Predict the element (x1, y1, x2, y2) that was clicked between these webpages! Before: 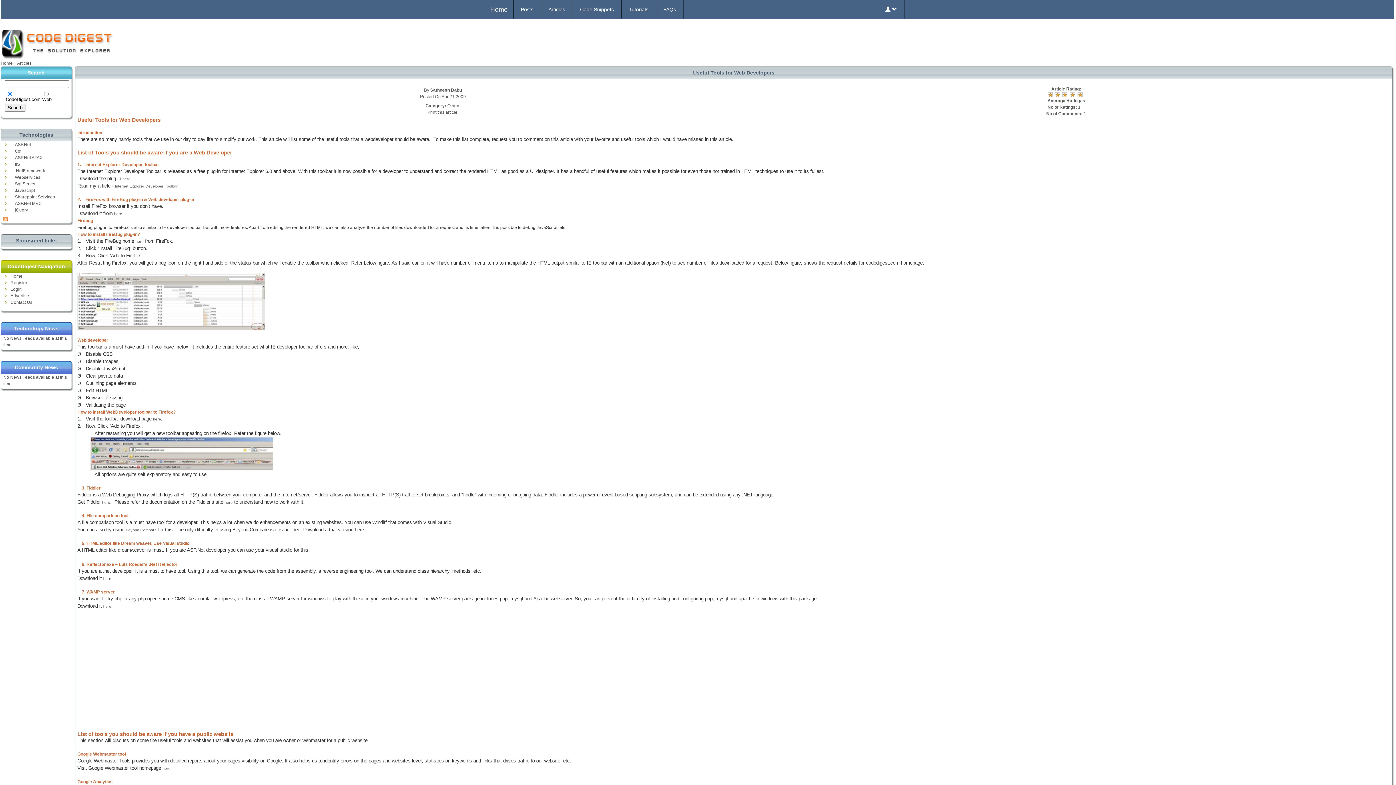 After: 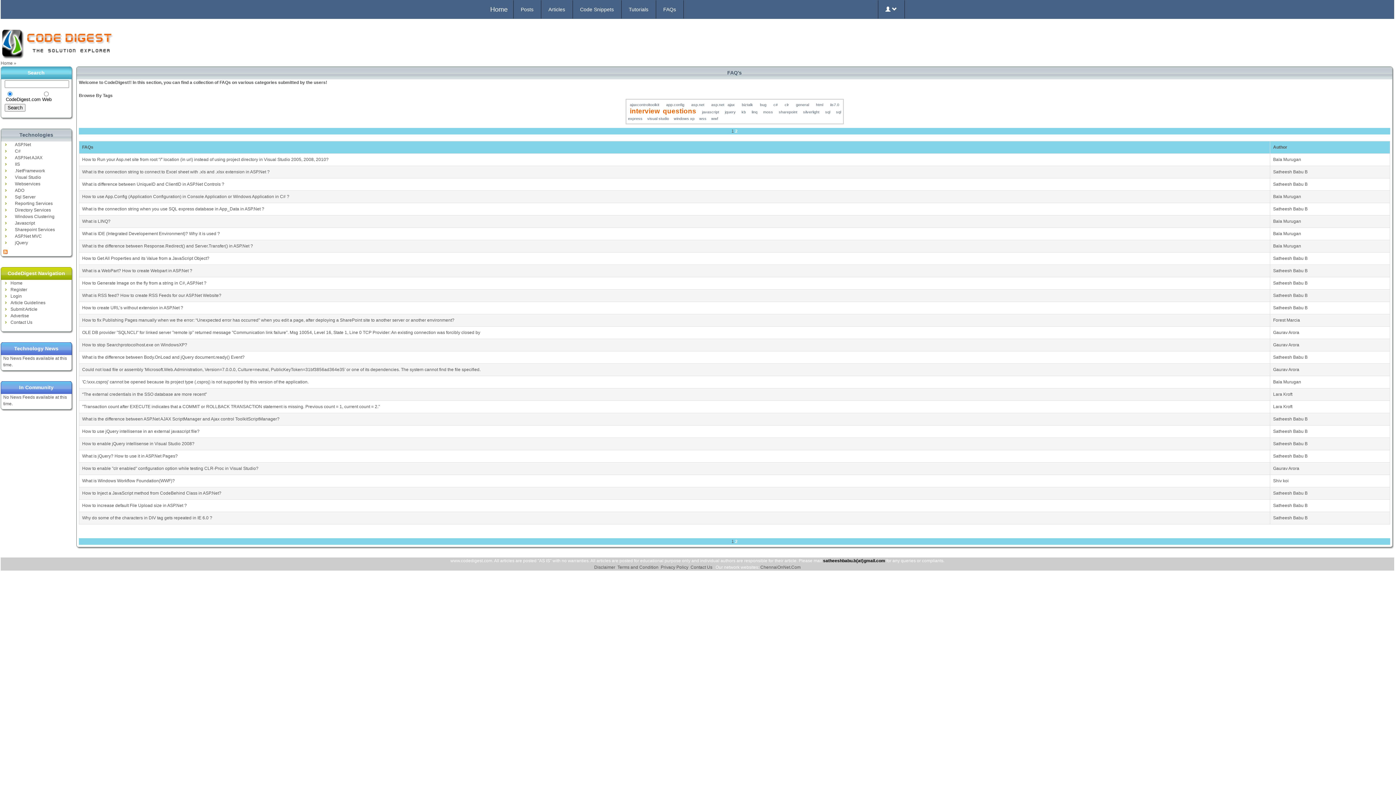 Action: bbox: (655, 0, 683, 18) label: FAQs